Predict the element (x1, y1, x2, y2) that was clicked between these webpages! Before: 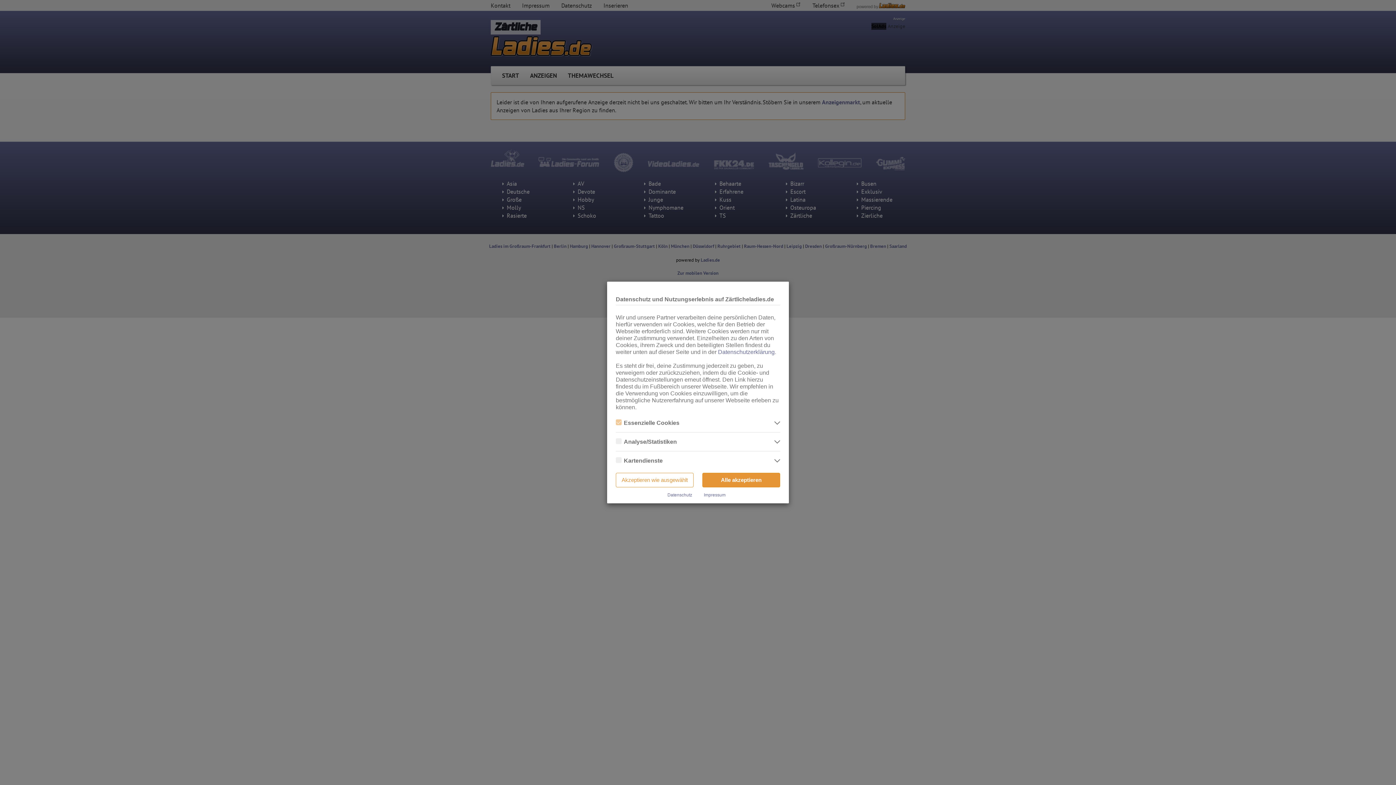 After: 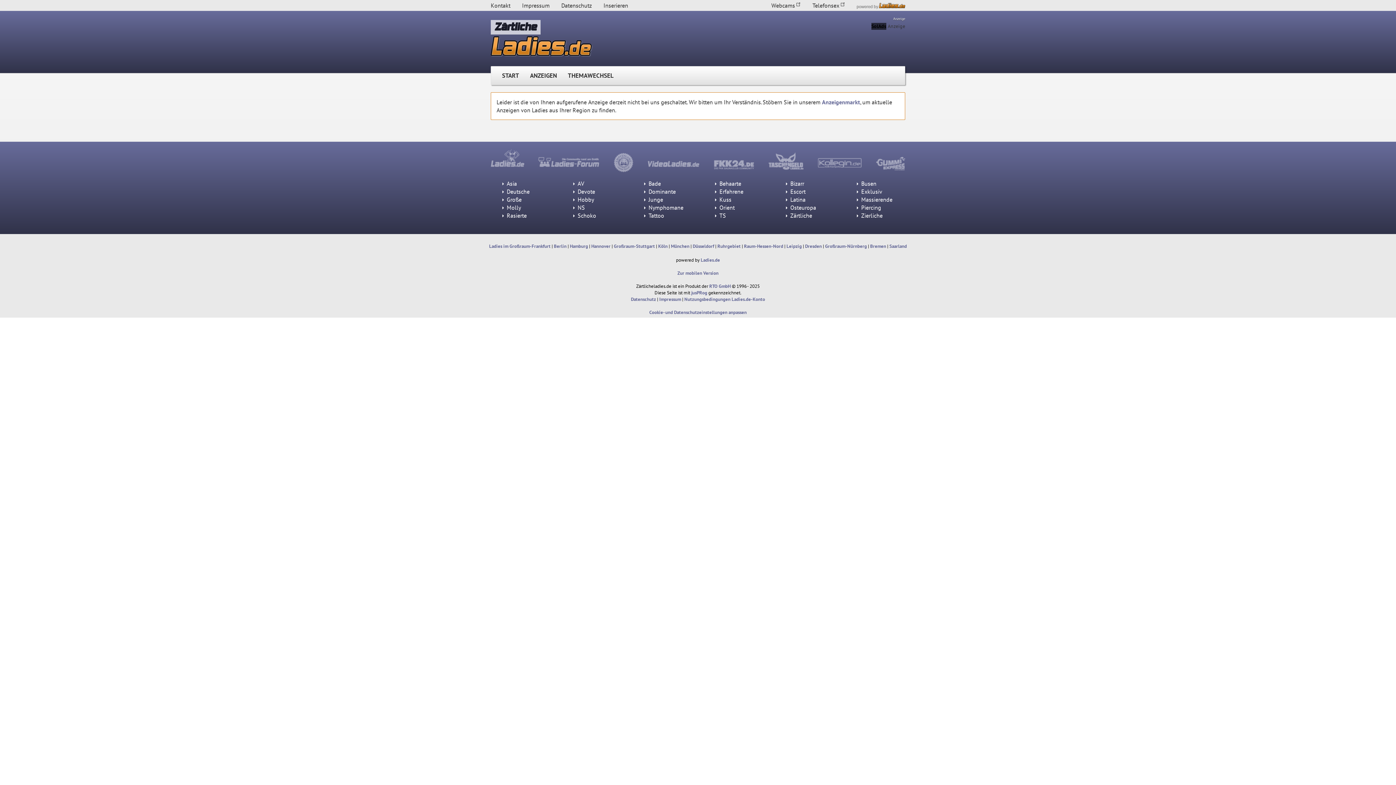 Action: label: Akzeptieren wie ausgewählt bbox: (616, 473, 693, 487)